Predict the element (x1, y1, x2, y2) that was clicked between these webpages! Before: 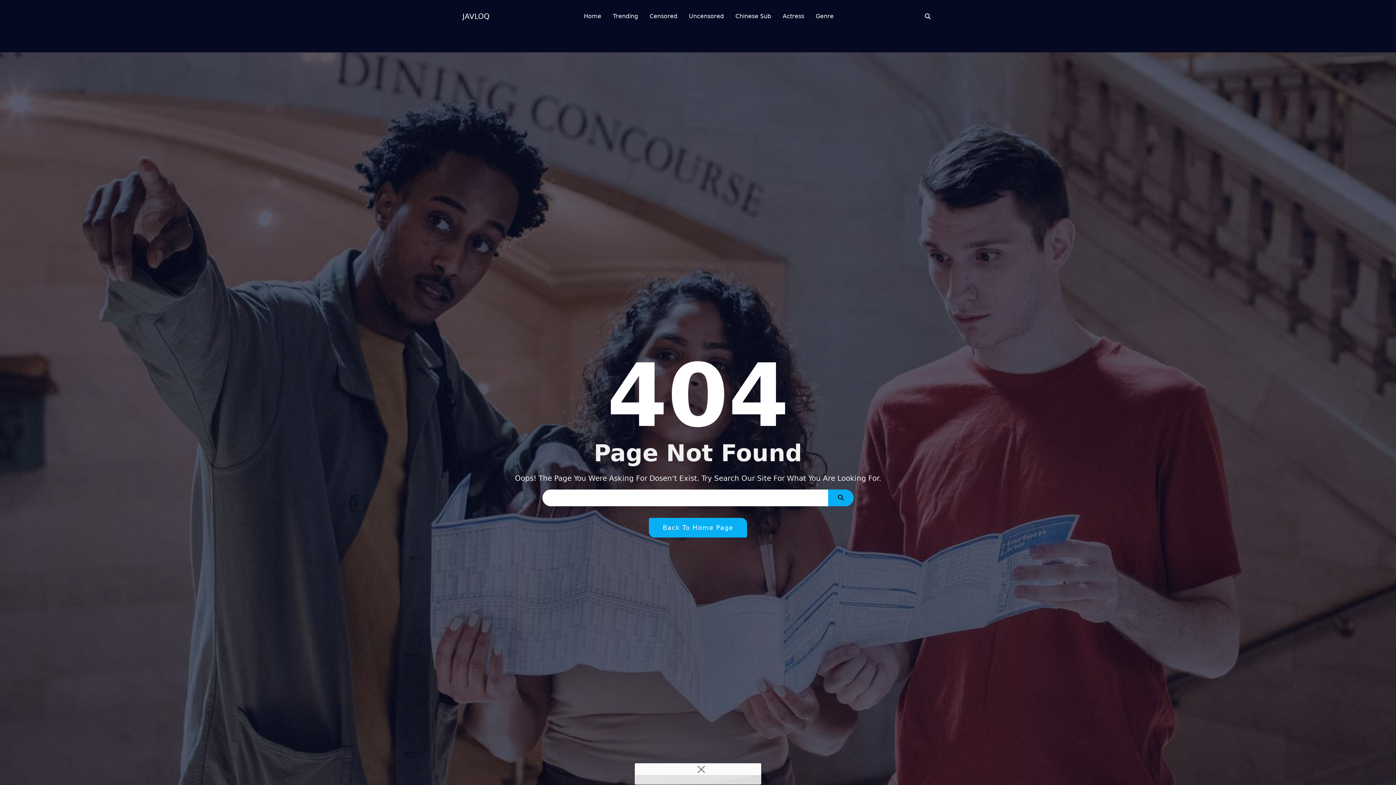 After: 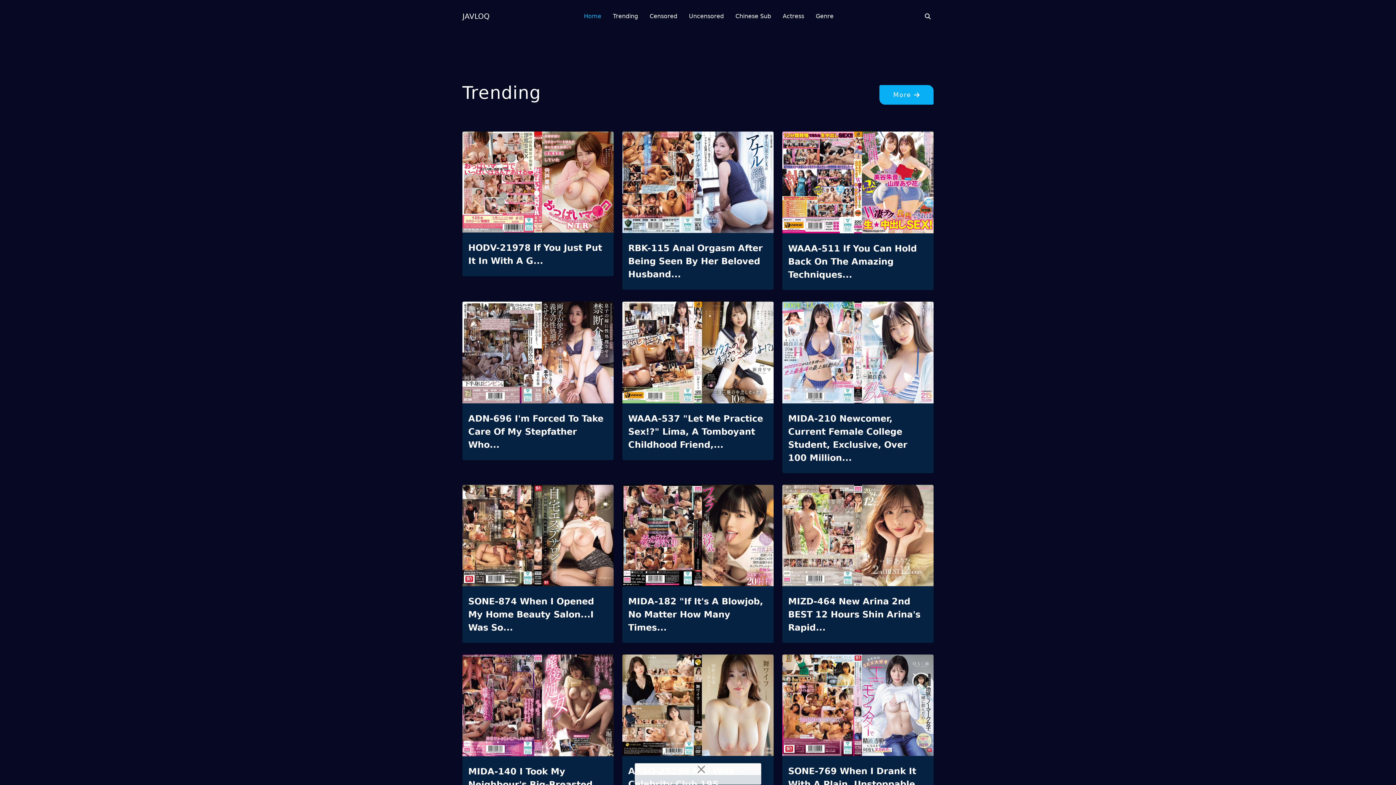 Action: label: Back To Home Page bbox: (649, 518, 747, 537)